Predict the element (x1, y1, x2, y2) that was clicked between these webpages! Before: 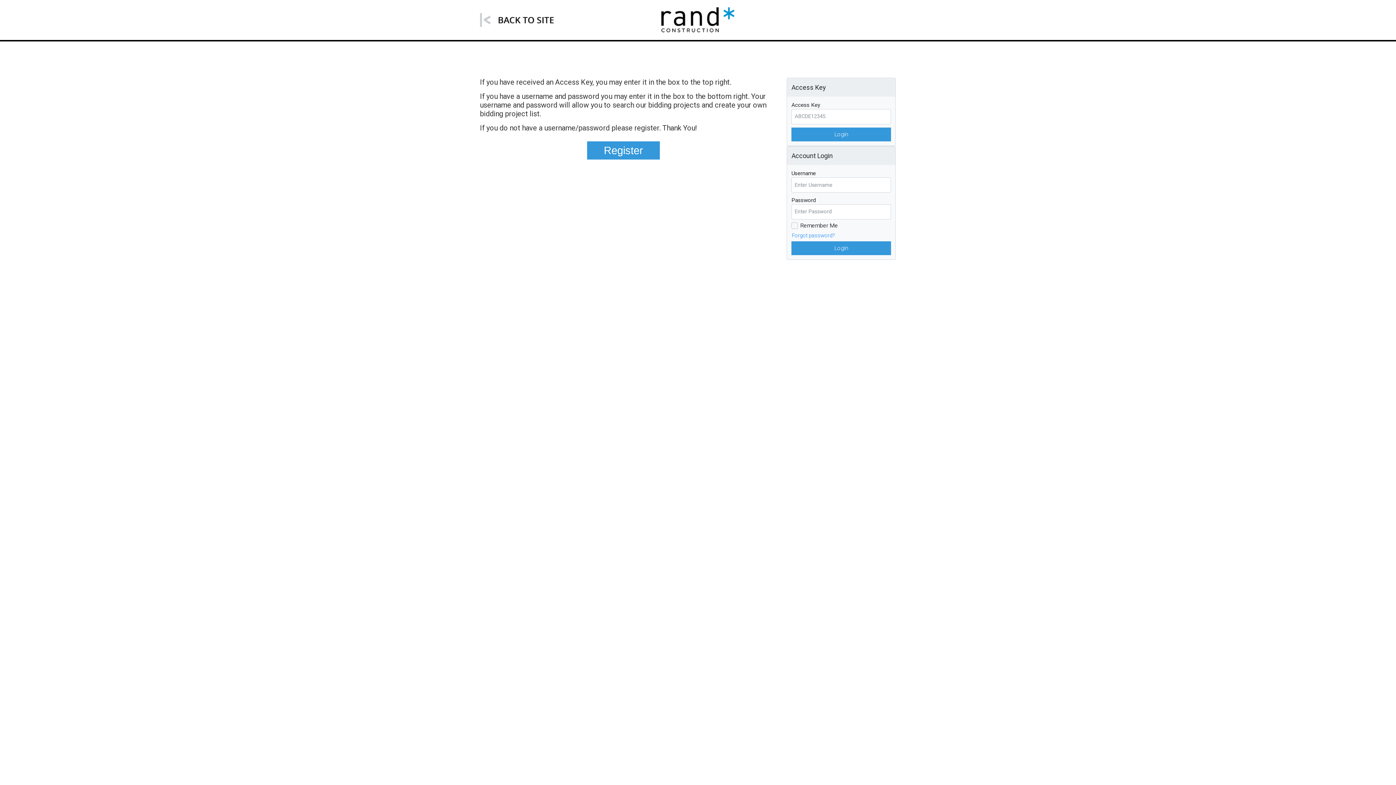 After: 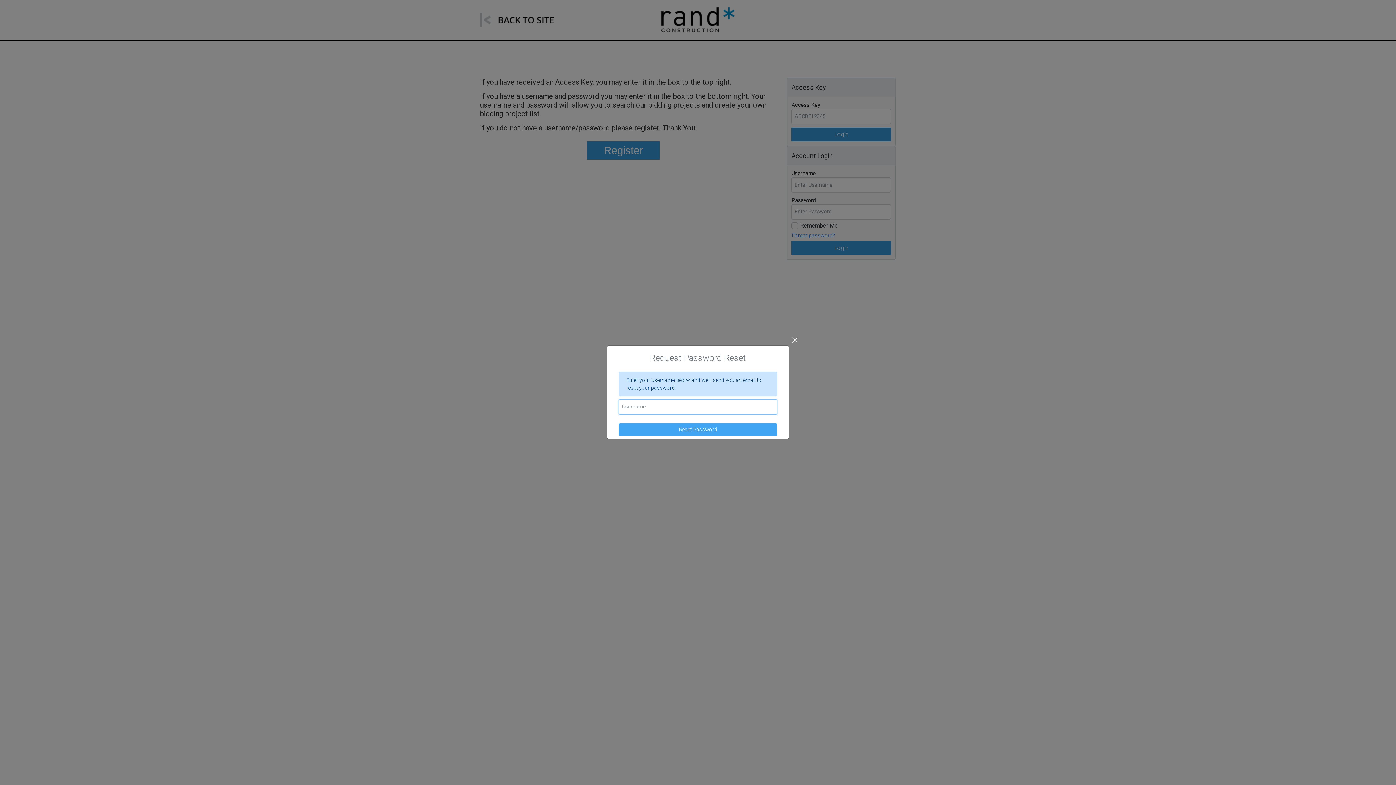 Action: label: Forgot password? bbox: (791, 231, 835, 240)